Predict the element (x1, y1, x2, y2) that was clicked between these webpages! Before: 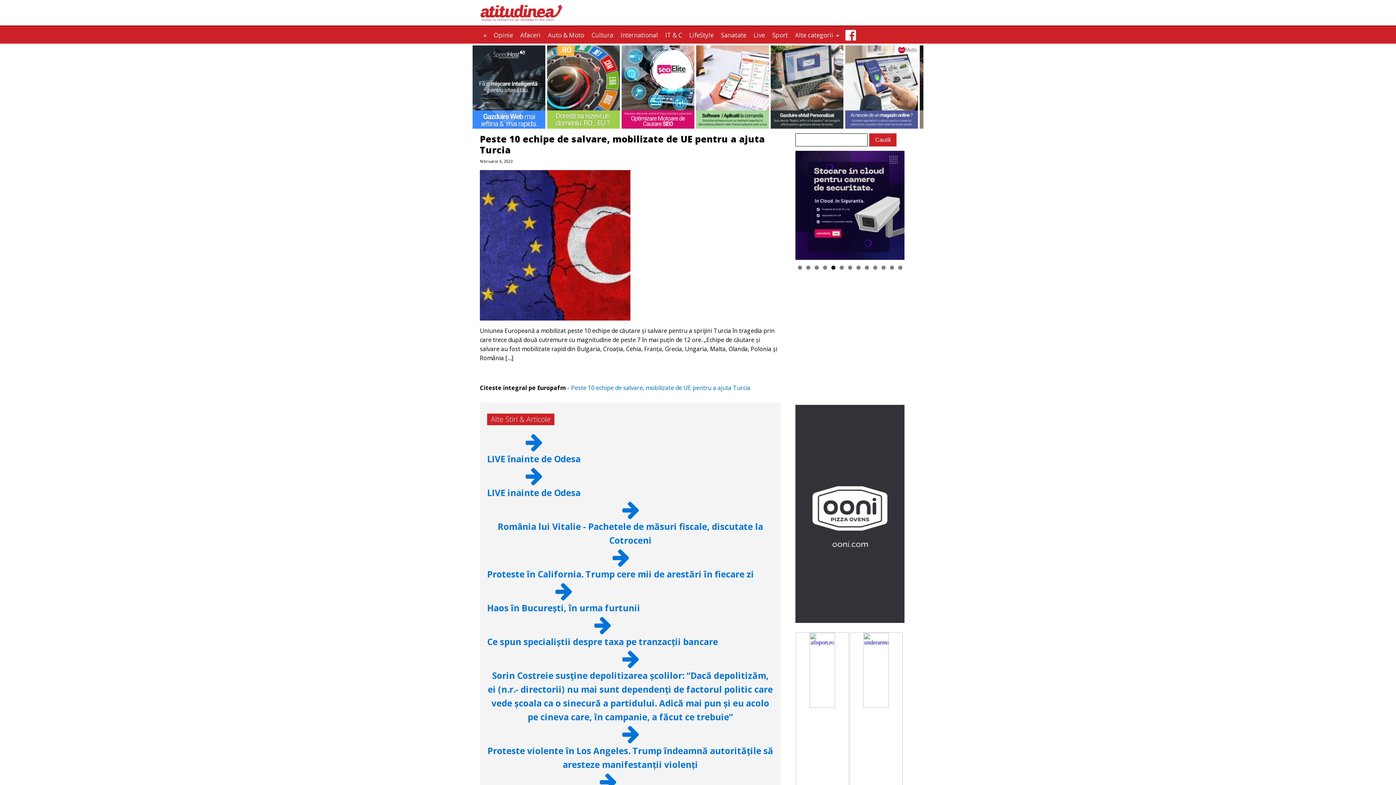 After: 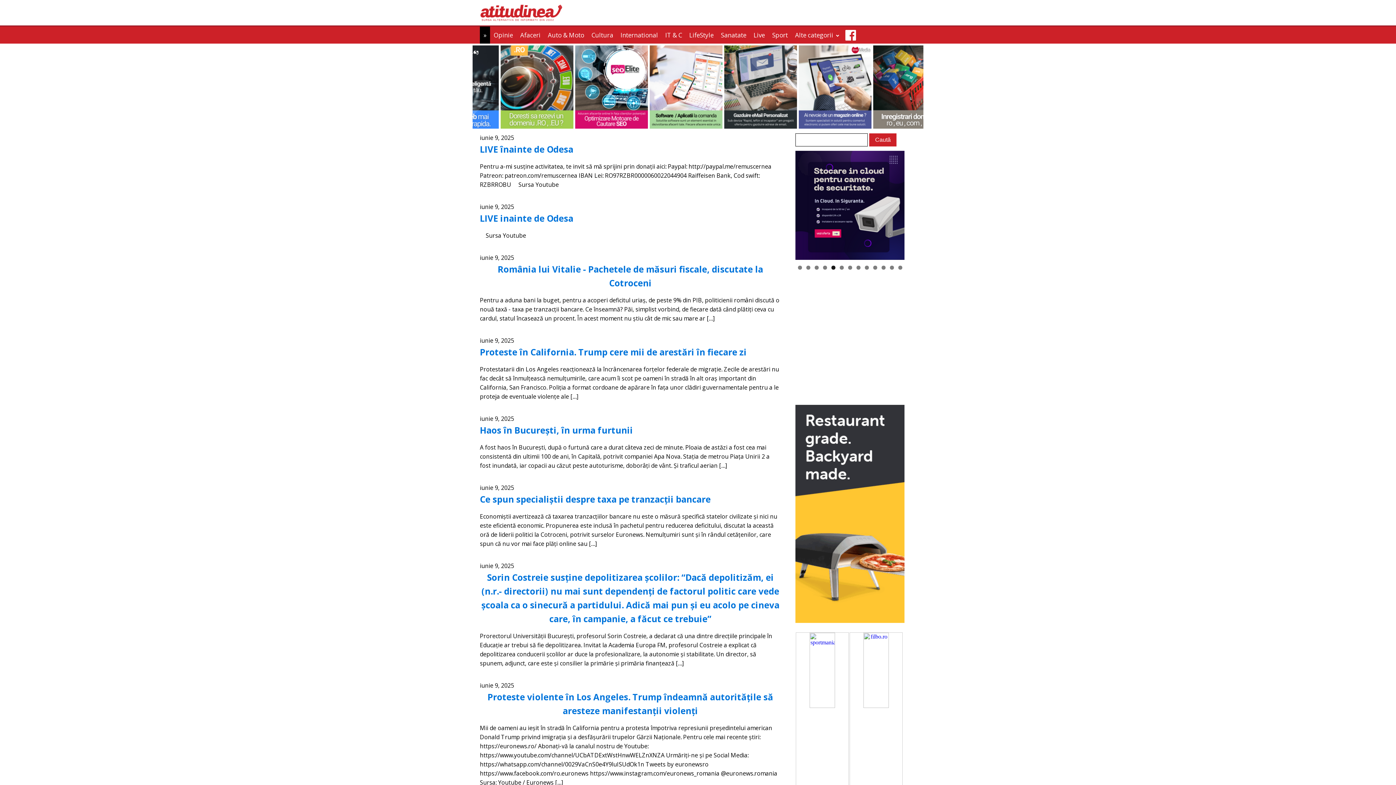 Action: bbox: (480, 3, 570, 21)